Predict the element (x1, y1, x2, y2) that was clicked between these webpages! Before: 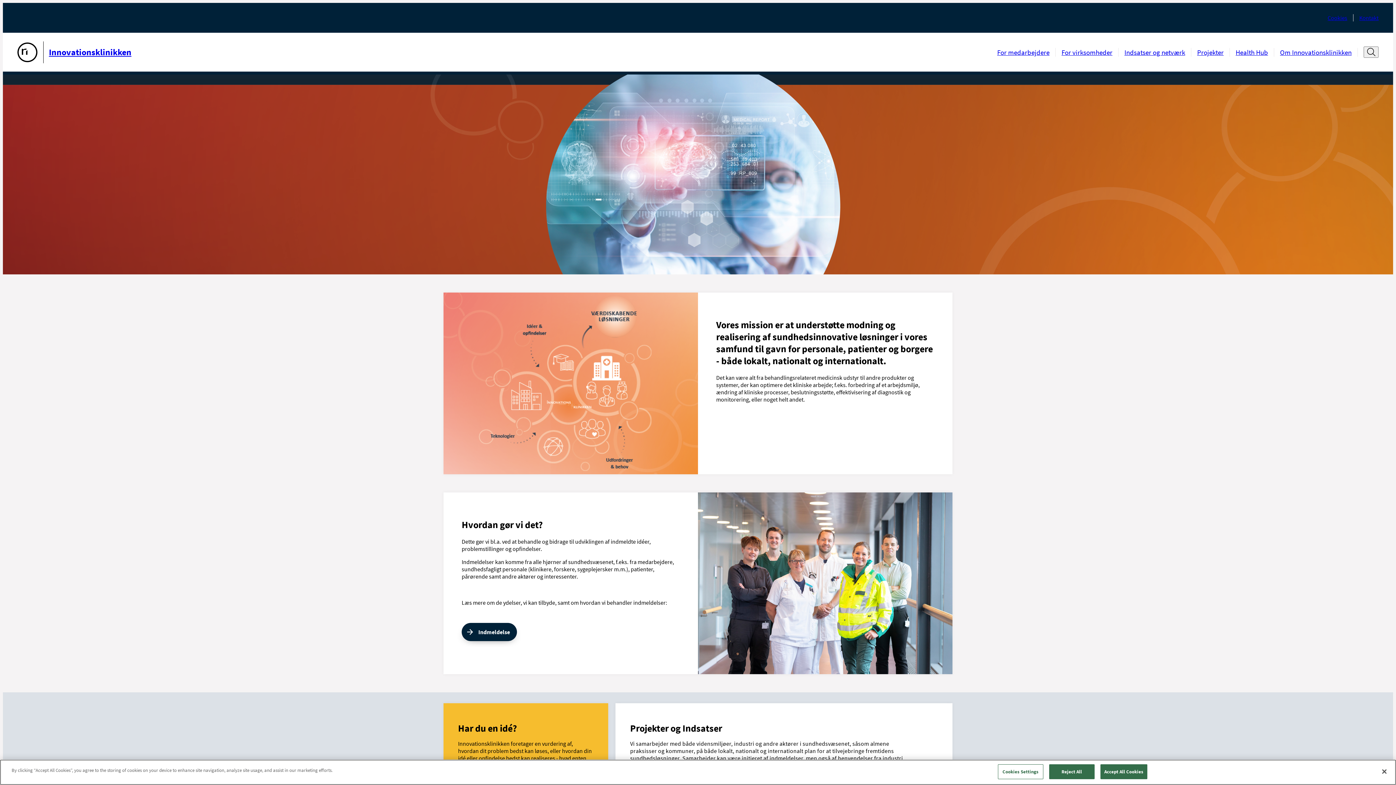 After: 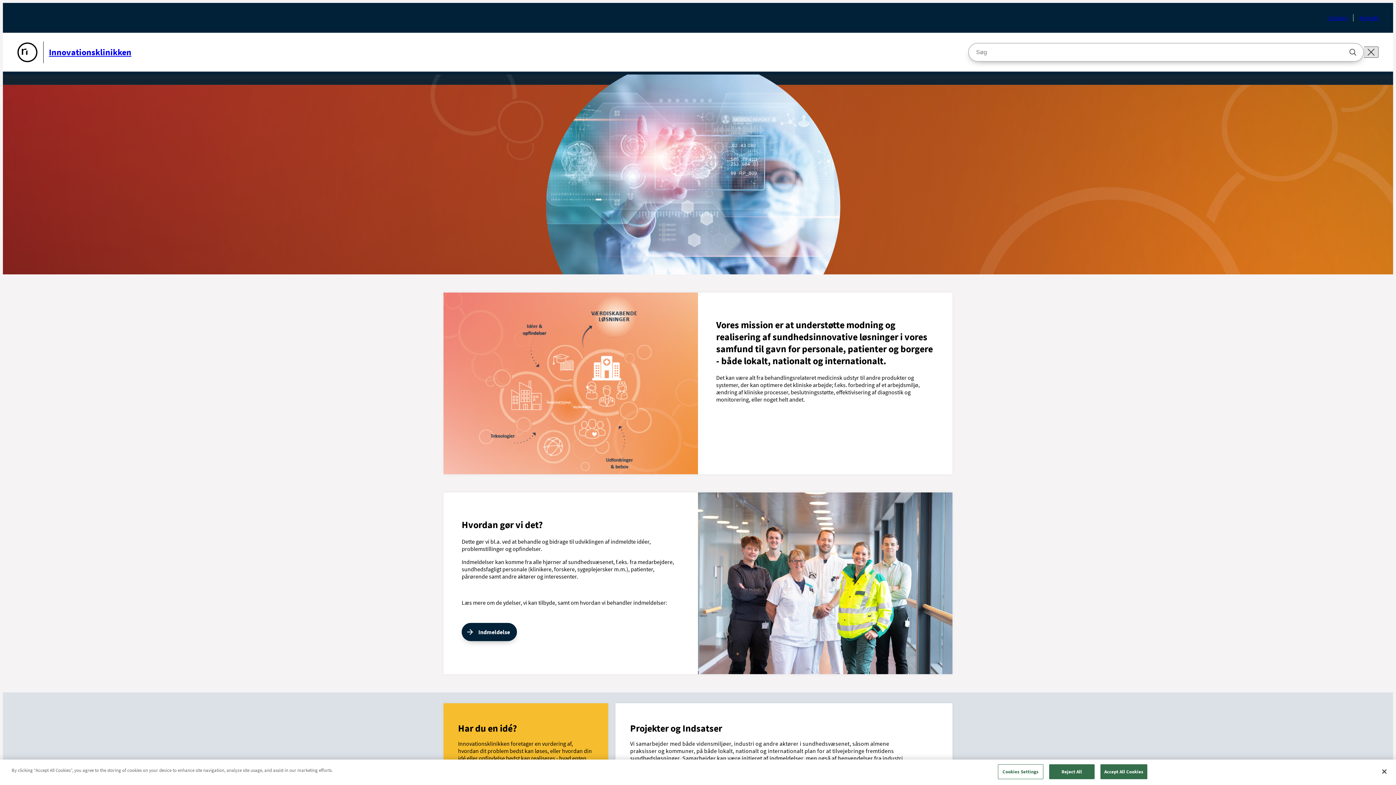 Action: bbox: (1363, 46, 1378, 57)